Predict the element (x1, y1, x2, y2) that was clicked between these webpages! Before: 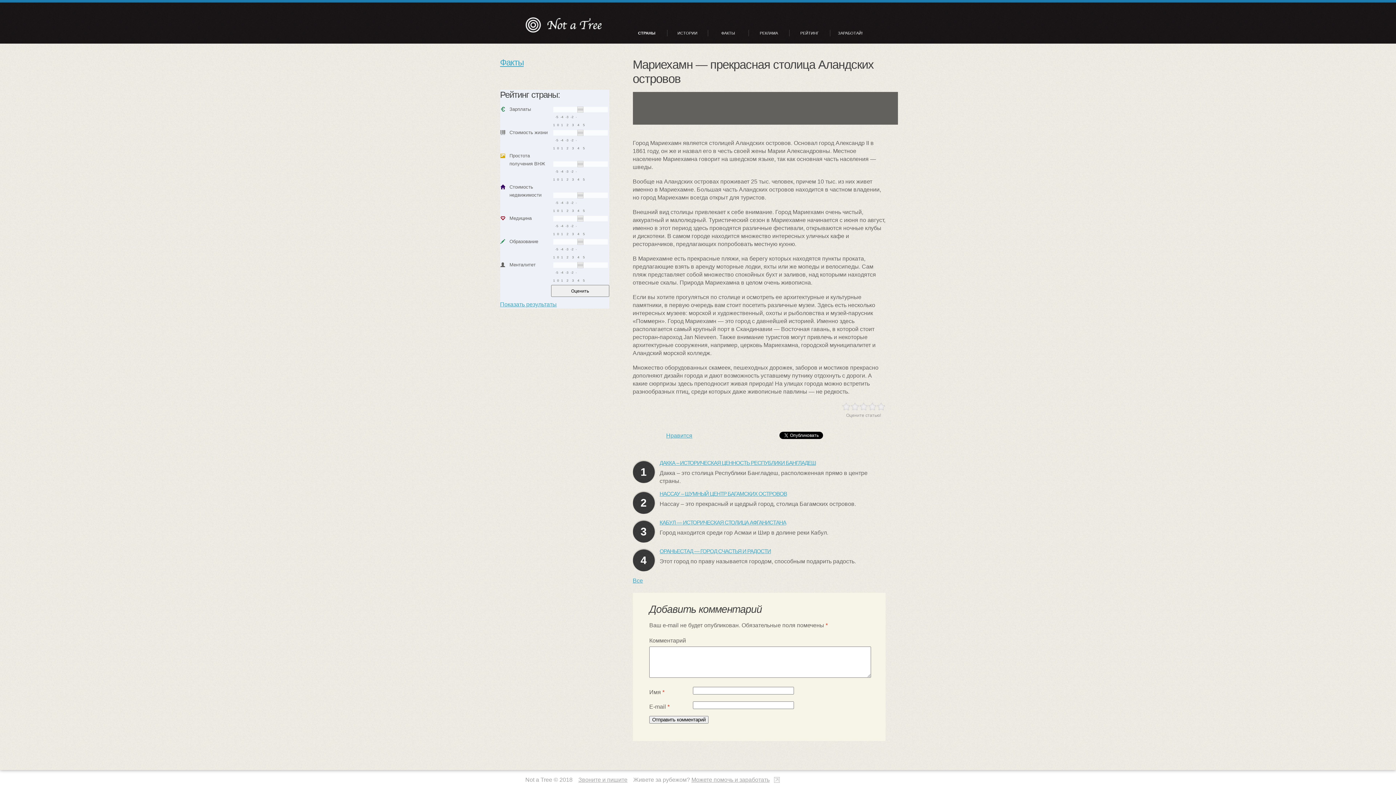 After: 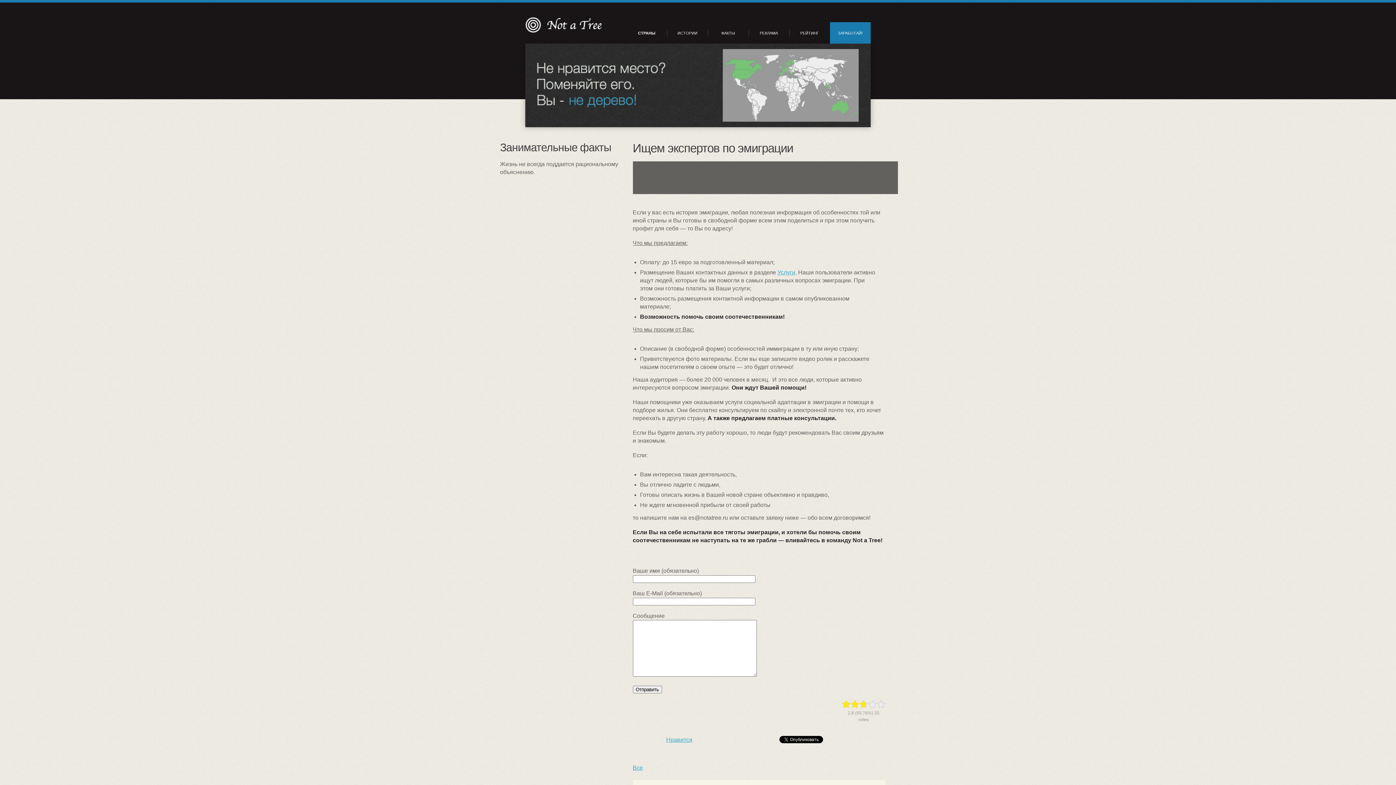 Action: bbox: (830, 22, 870, 43) label: ЗАРАБОТАЙ!